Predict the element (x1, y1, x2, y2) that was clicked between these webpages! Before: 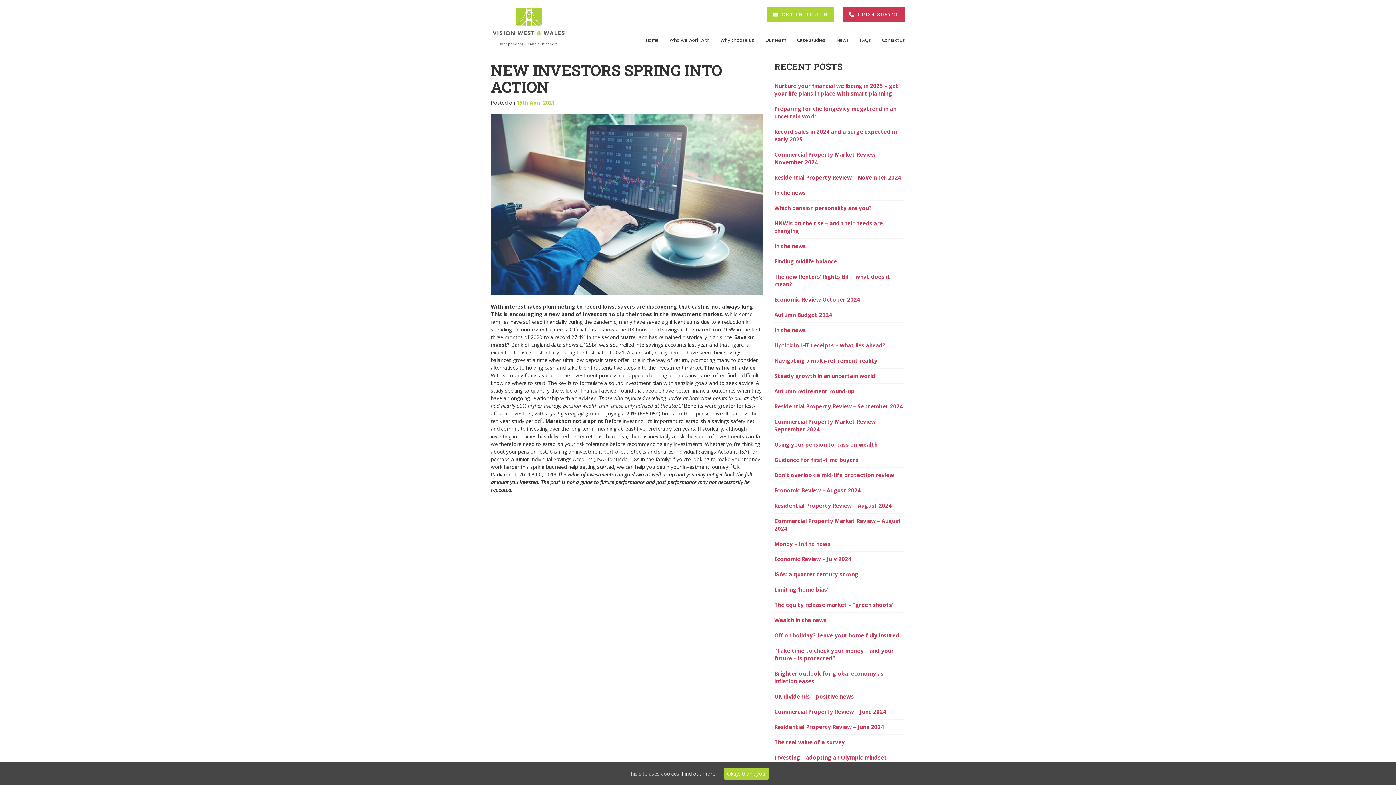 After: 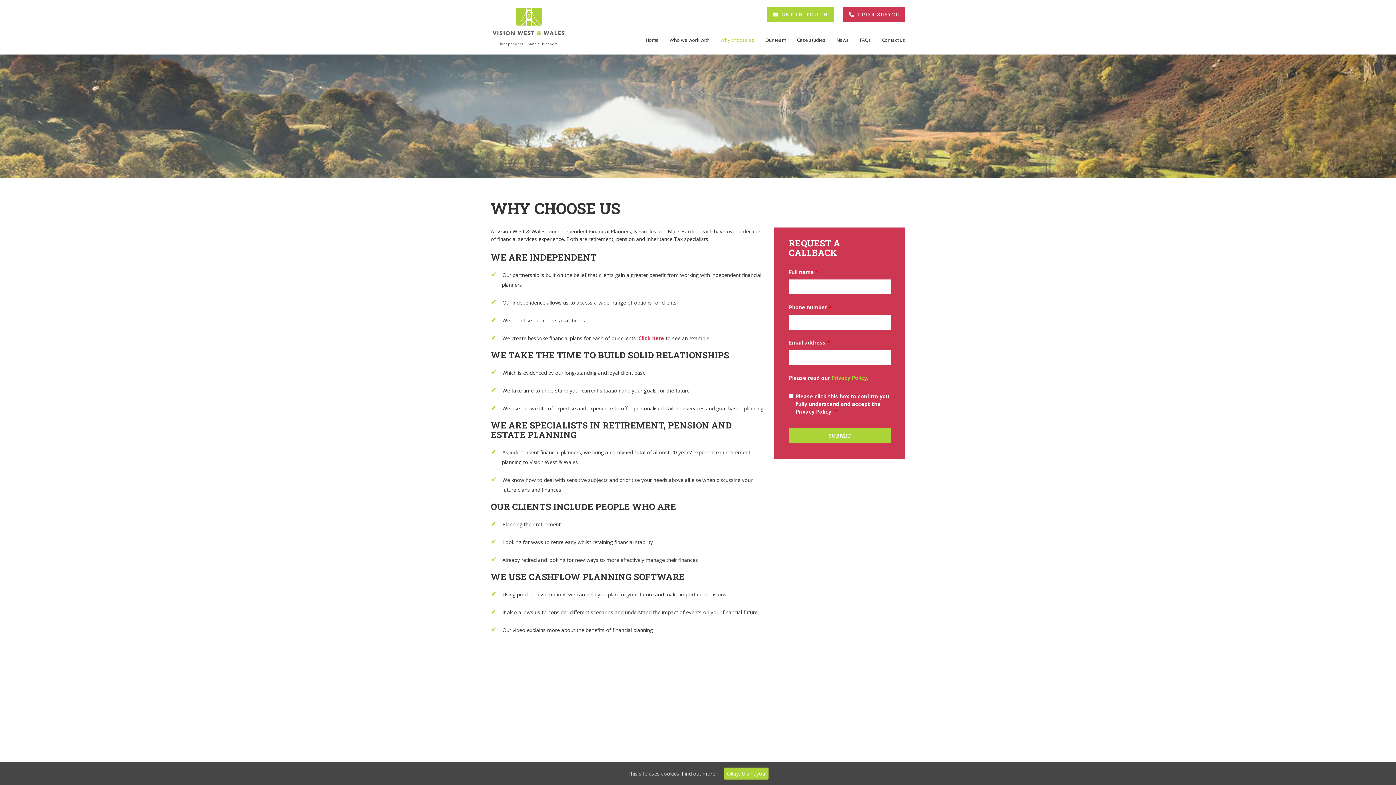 Action: bbox: (720, 36, 754, 43) label: Why choose us